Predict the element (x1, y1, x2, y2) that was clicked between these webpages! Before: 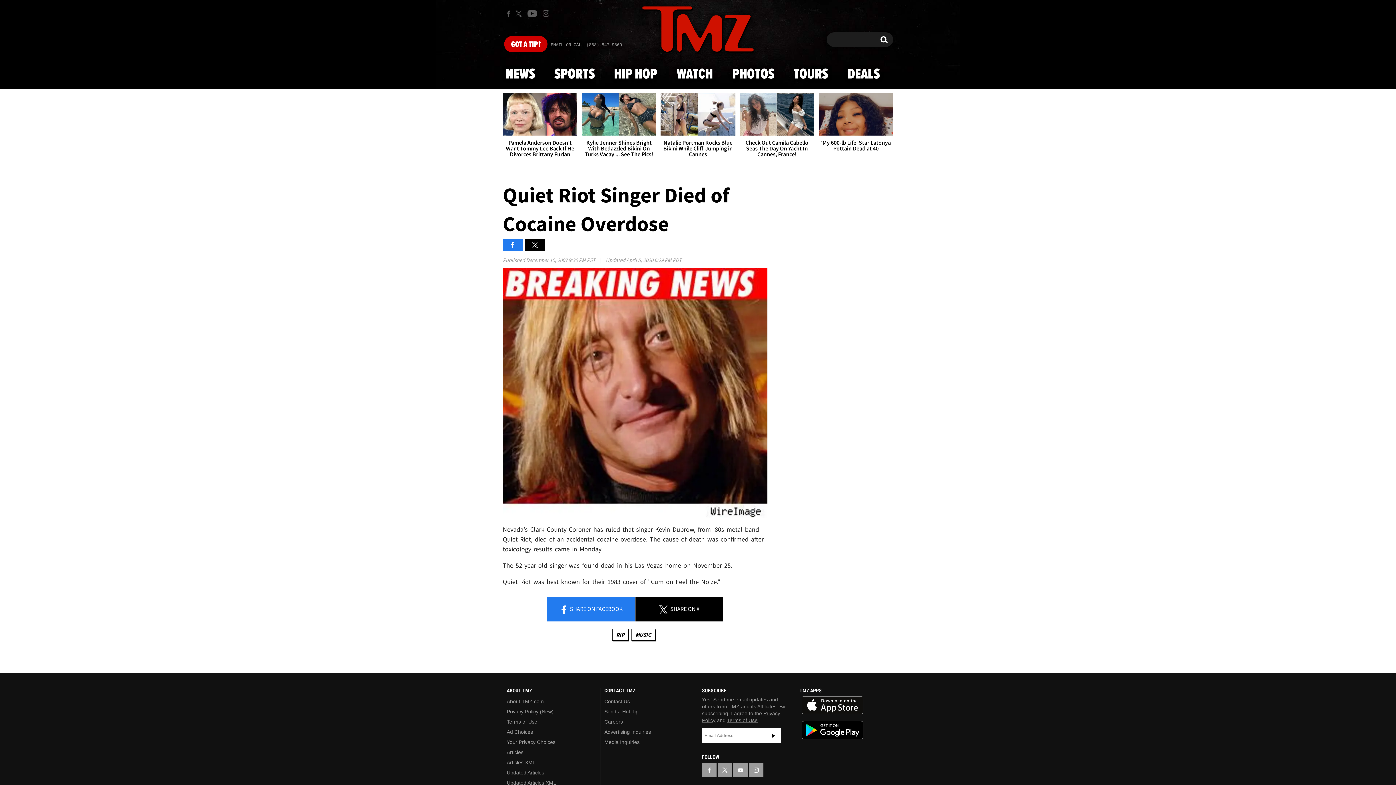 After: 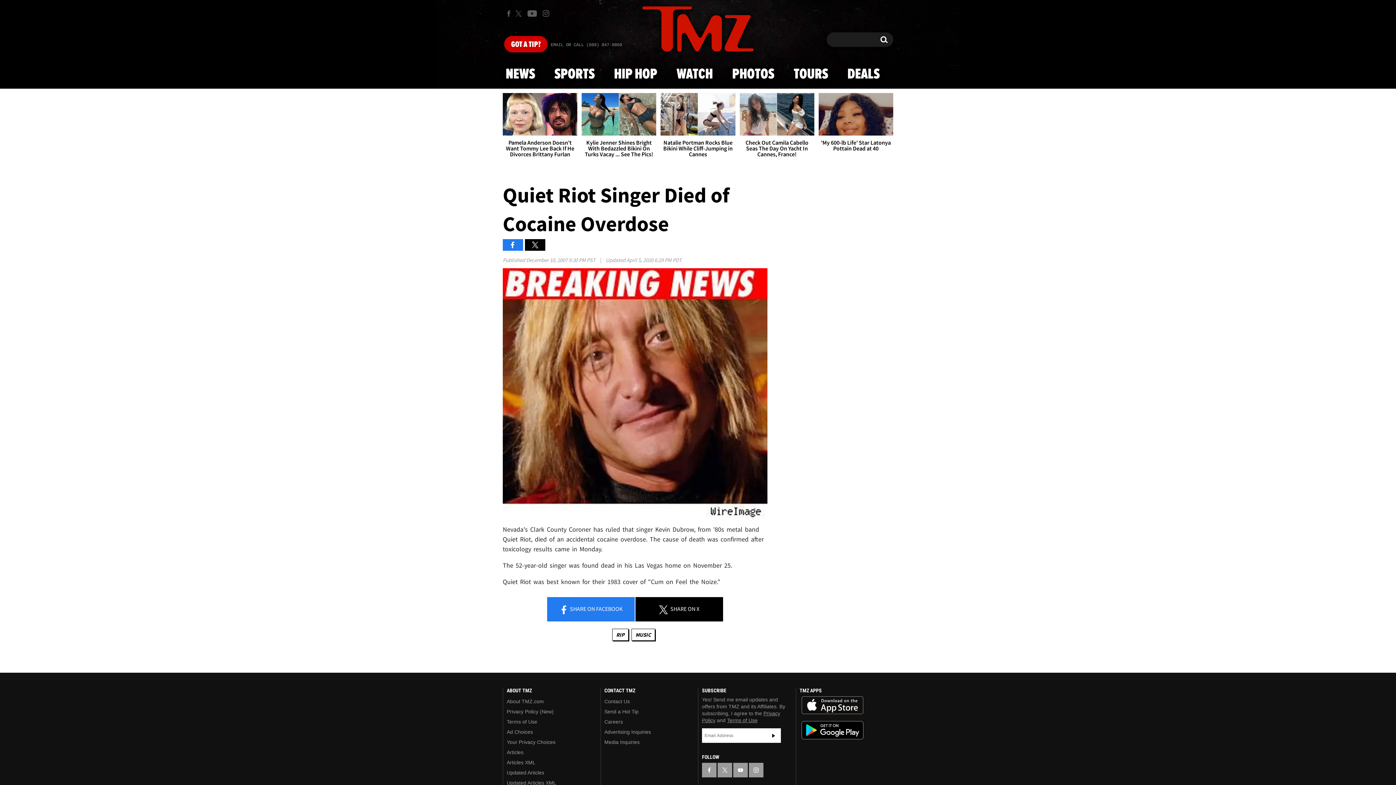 Action: label: Download the TMZ App on the Google Play Store bbox: (801, 721, 863, 740)